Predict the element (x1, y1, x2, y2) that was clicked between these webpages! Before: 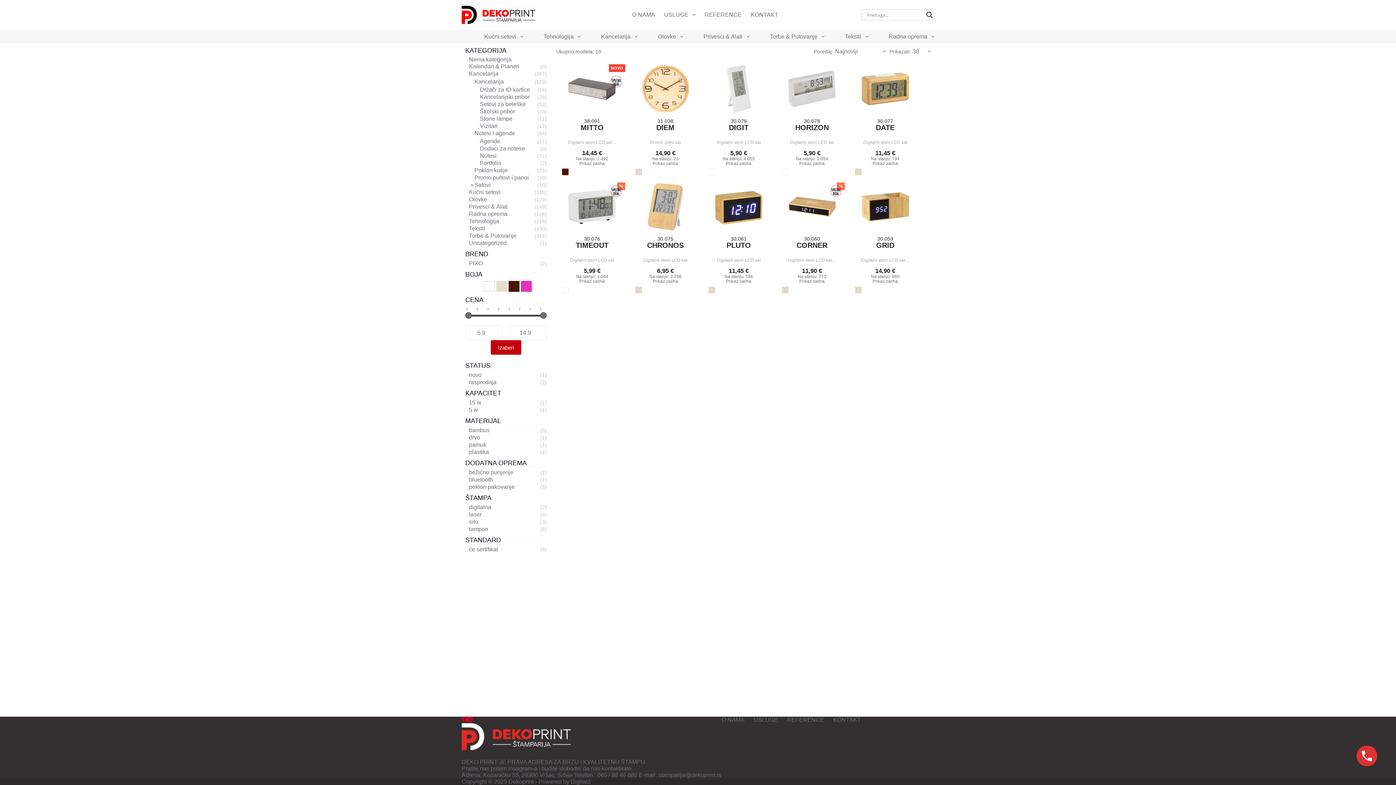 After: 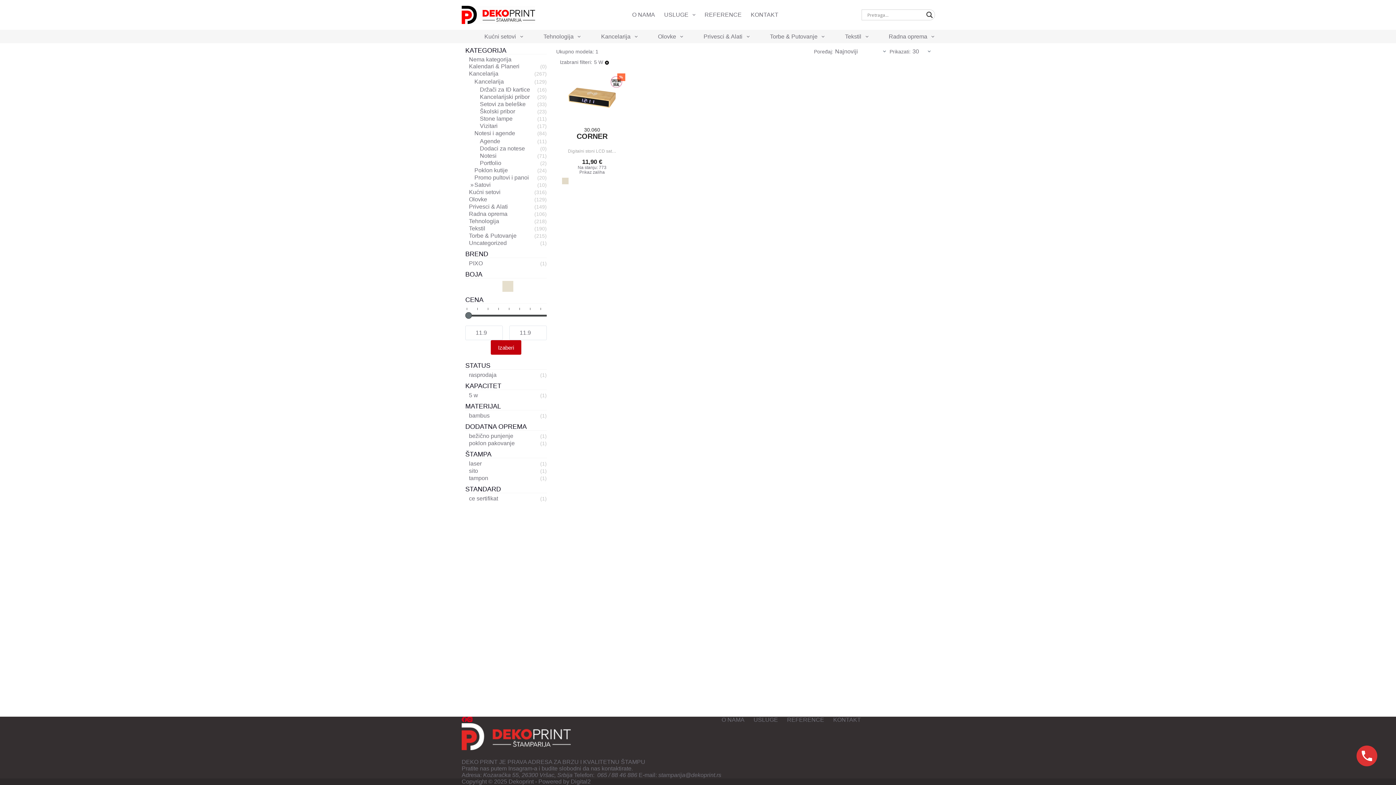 Action: bbox: (469, 406, 478, 413) label: 5 w